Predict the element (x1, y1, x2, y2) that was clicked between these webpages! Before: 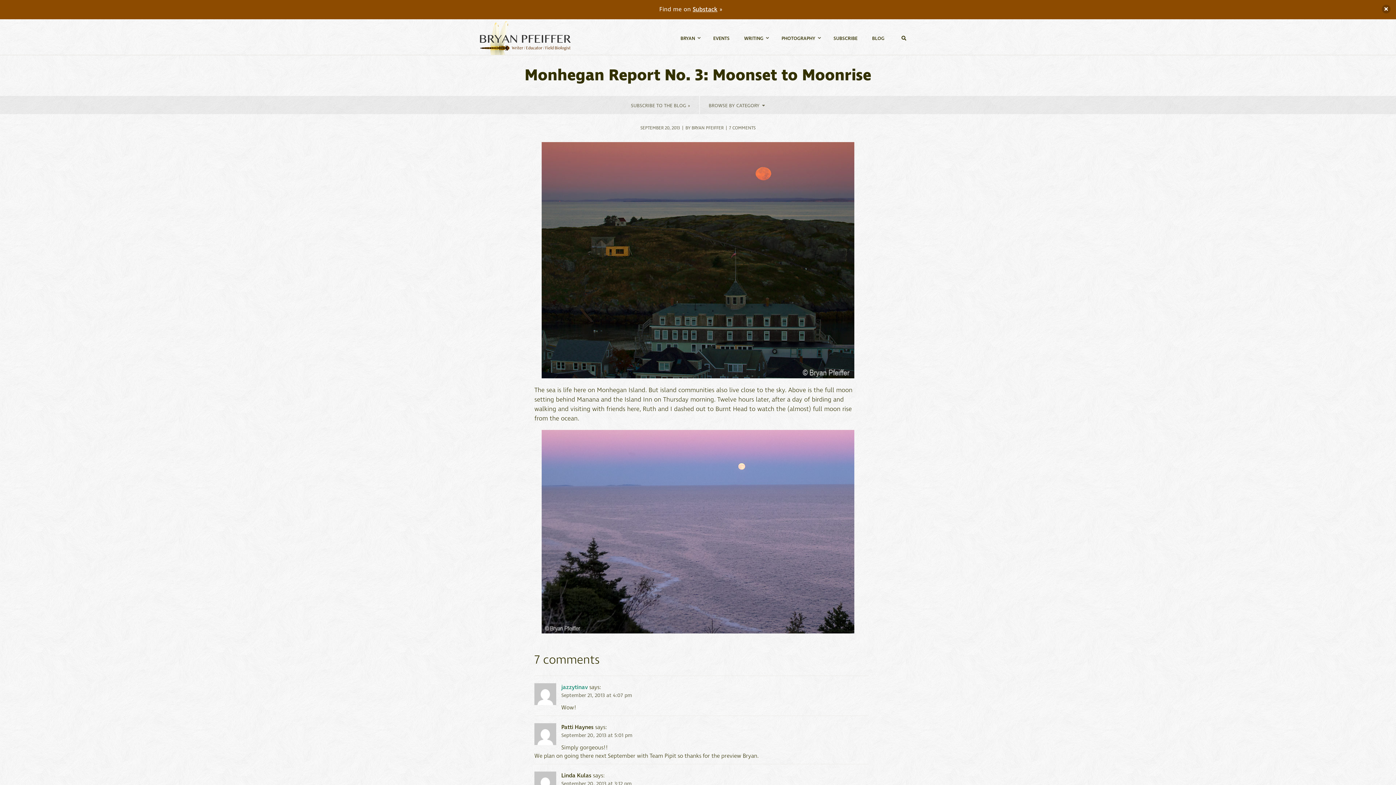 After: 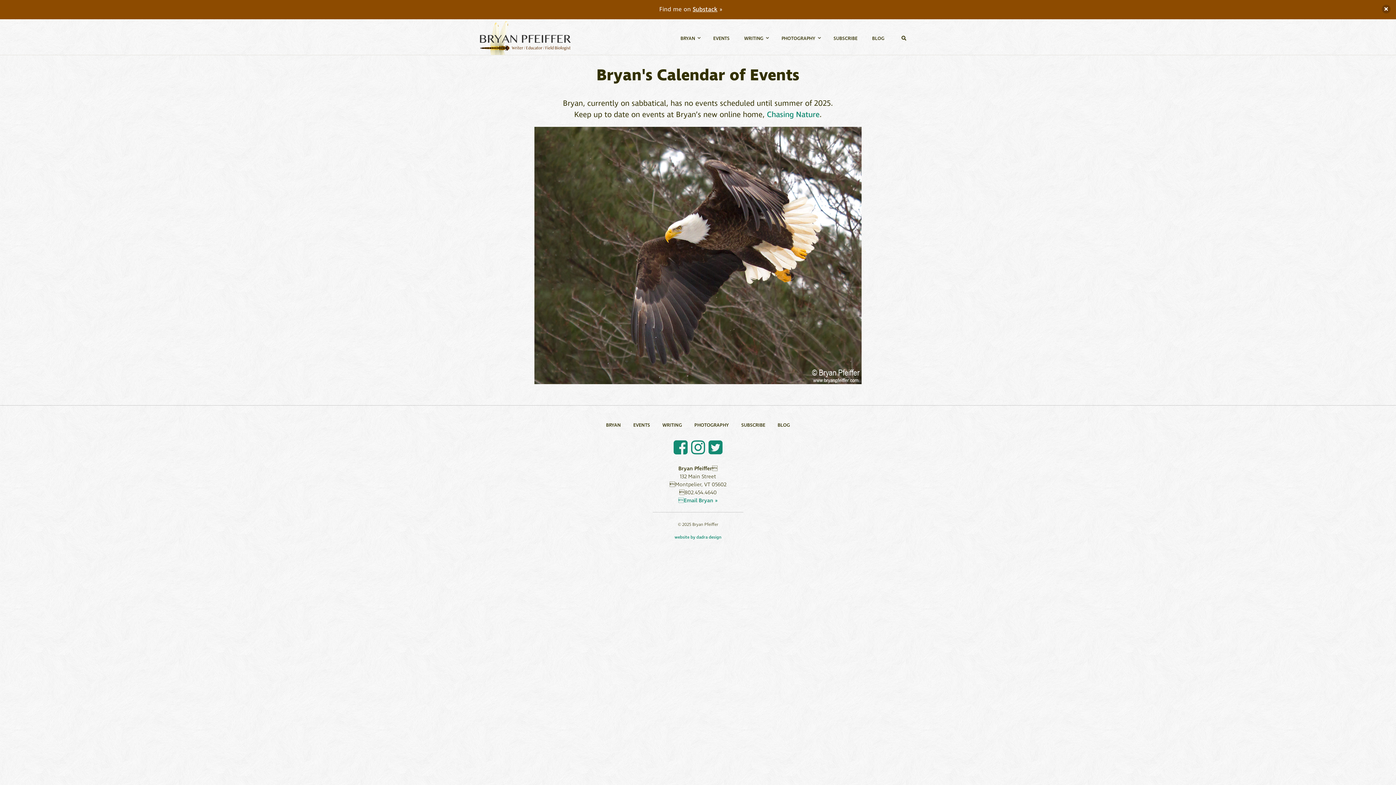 Action: bbox: (706, 19, 737, 54) label: EVENTS